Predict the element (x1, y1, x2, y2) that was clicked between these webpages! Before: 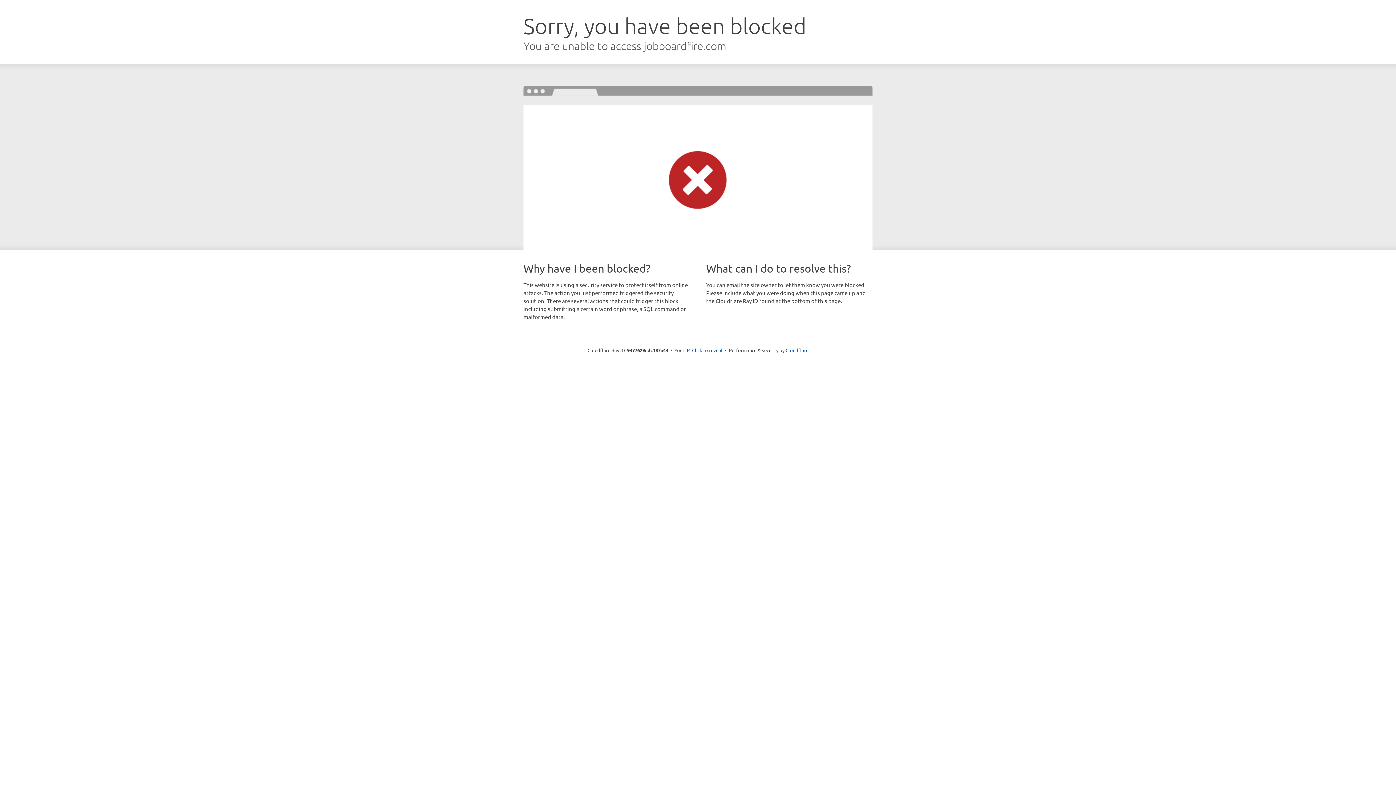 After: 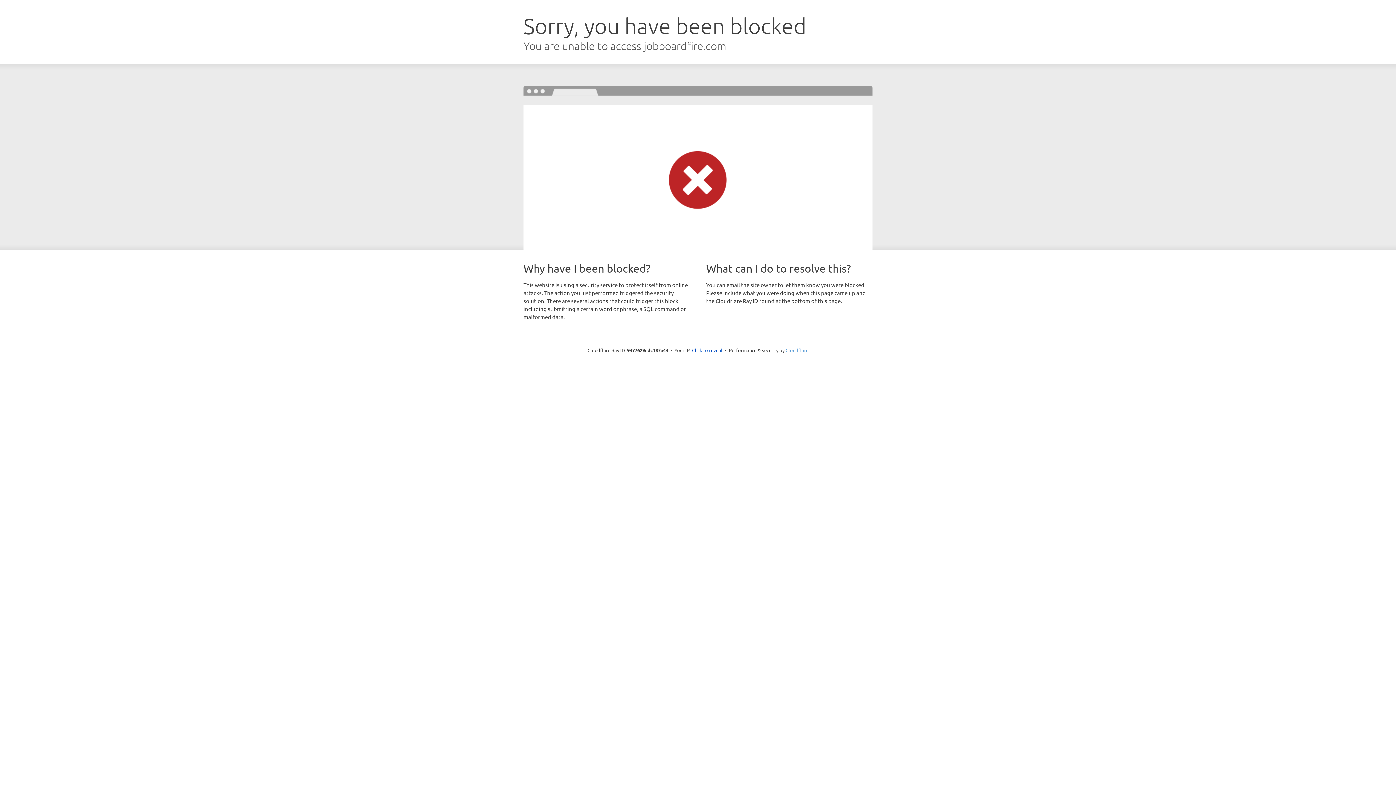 Action: label: Cloudflare bbox: (785, 347, 808, 353)